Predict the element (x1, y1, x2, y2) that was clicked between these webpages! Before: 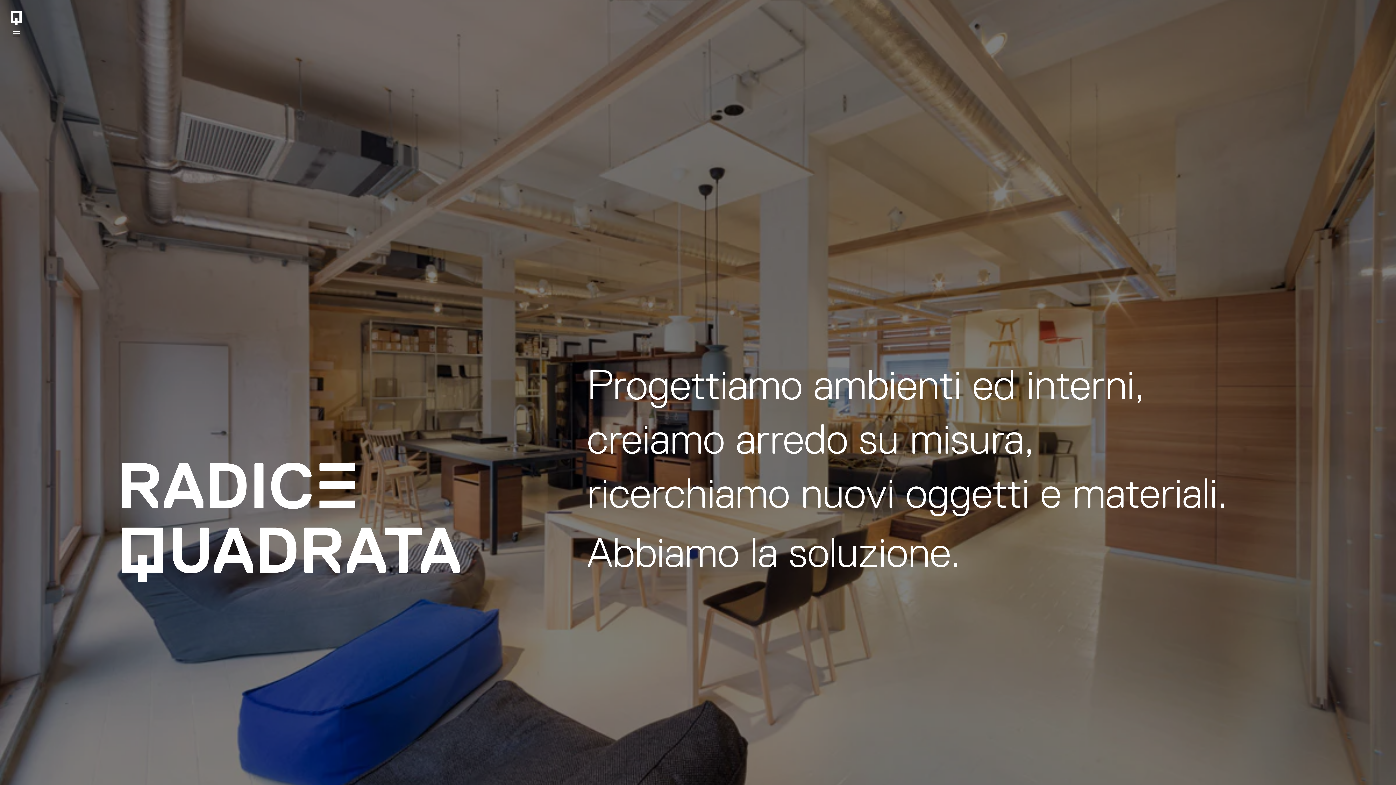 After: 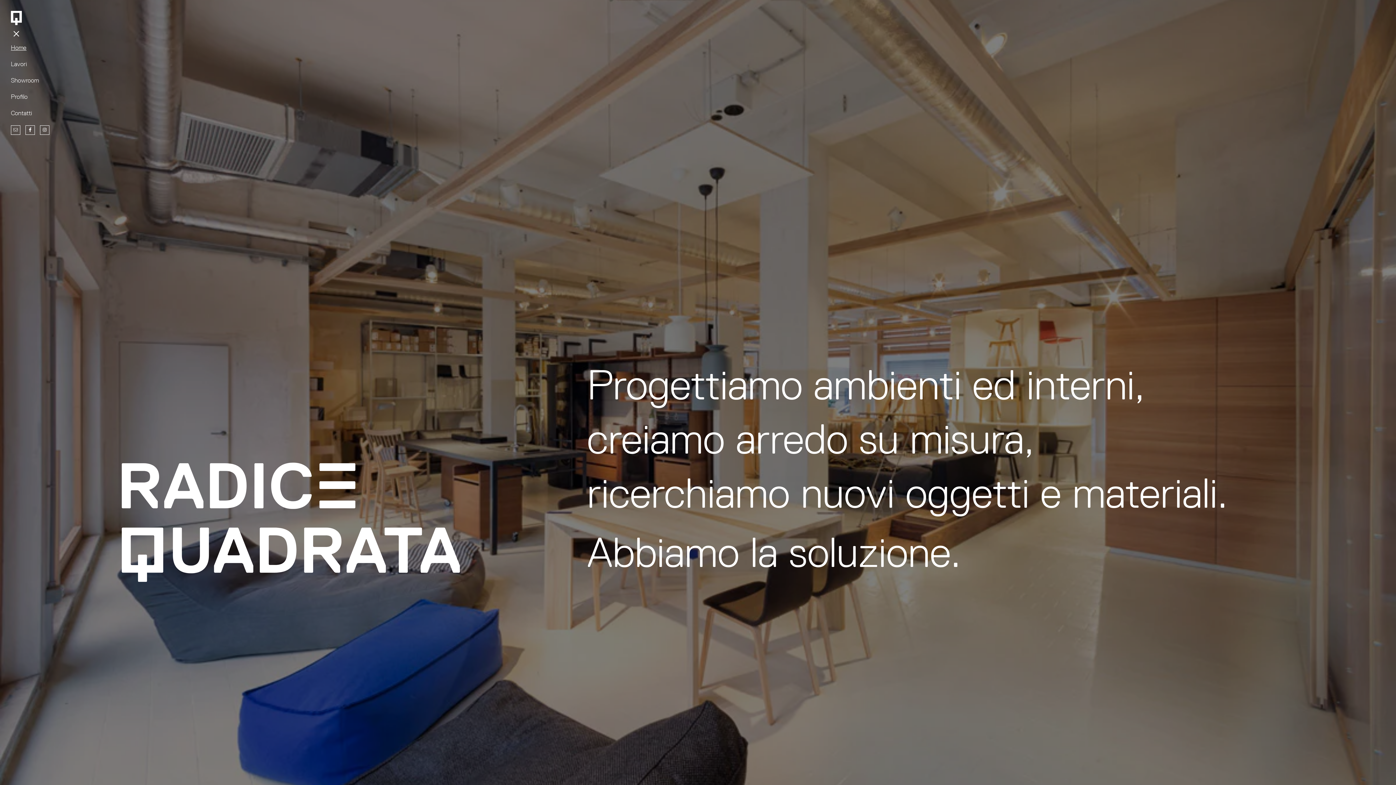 Action: bbox: (10, 10, 21, 38) label:  